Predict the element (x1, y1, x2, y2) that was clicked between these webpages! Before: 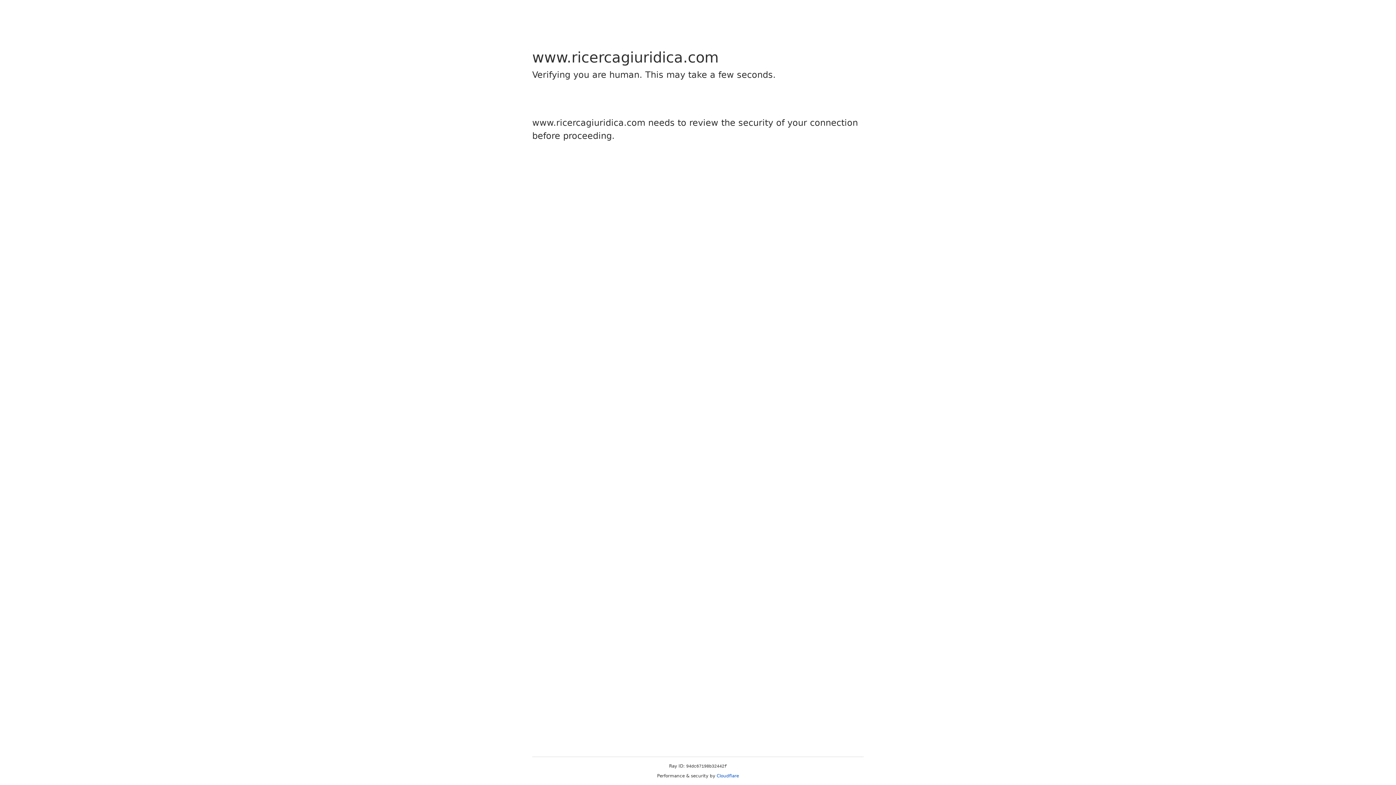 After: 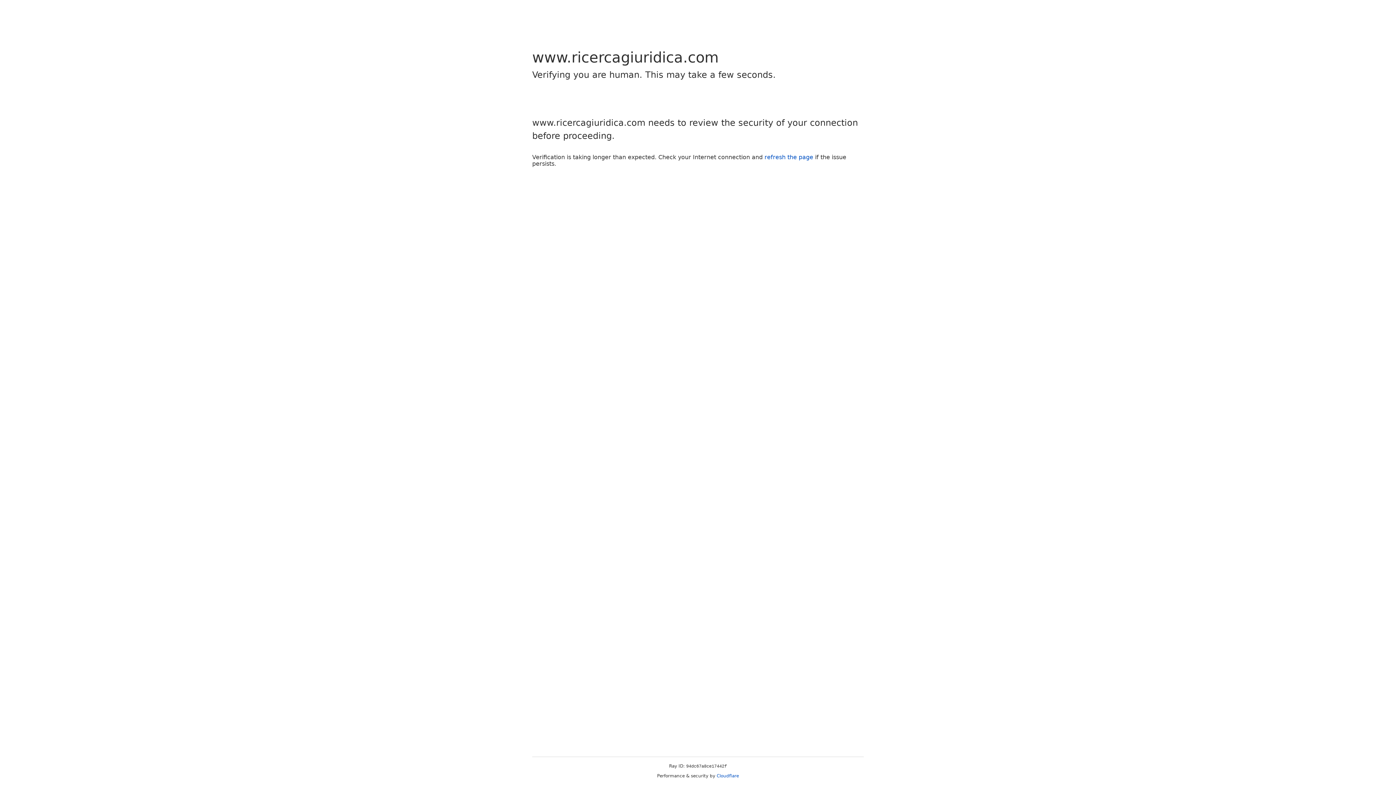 Action: label: Cloudflare bbox: (716, 773, 739, 778)